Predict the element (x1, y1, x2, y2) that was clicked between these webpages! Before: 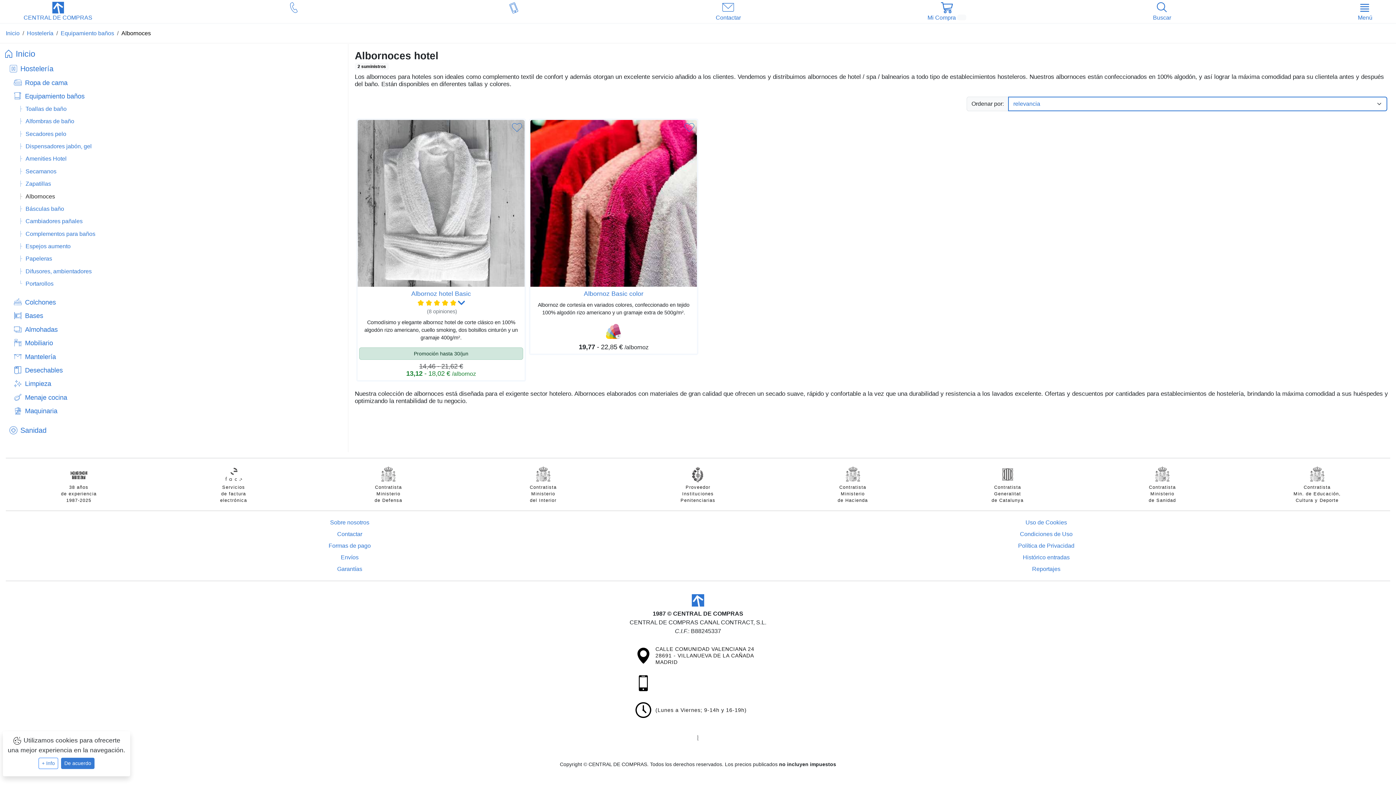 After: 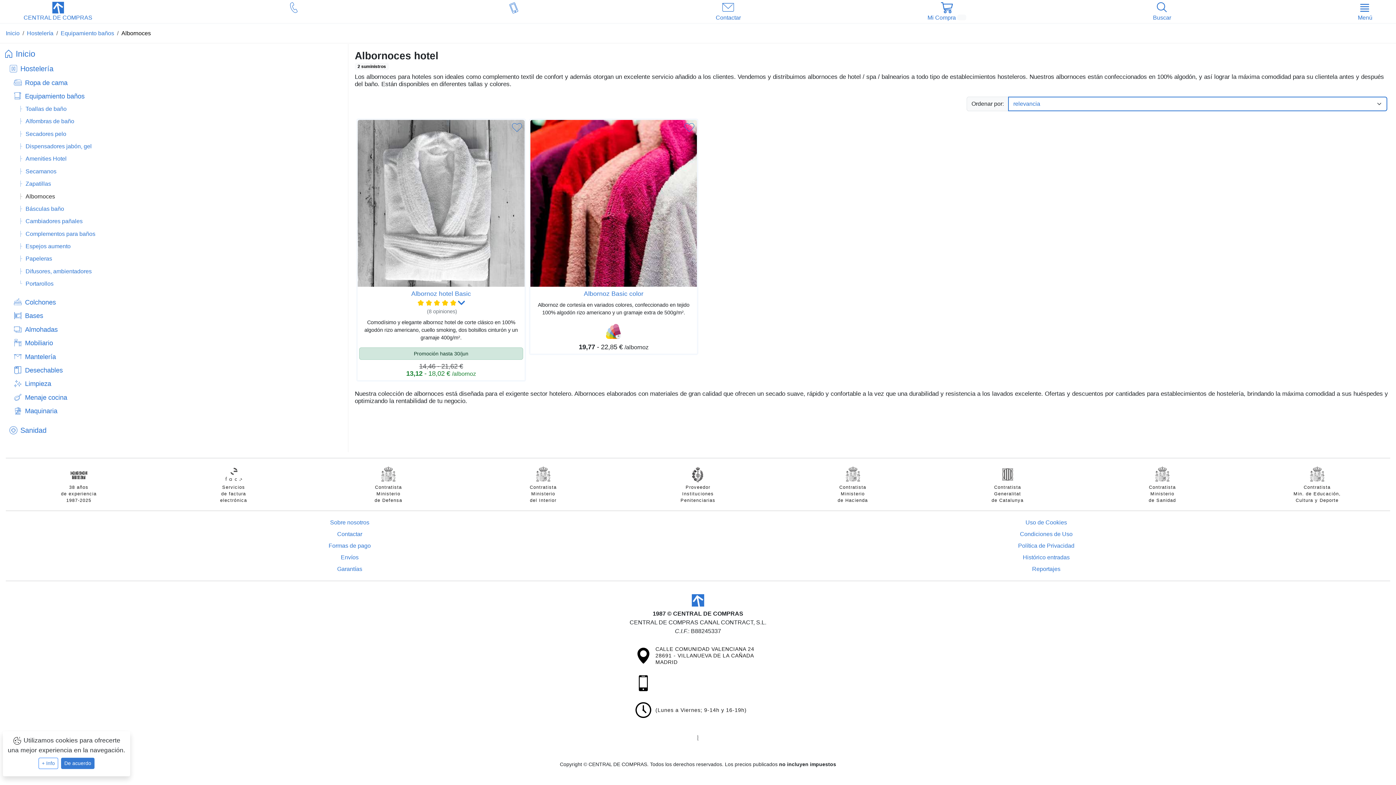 Action: bbox: (655, 681, 700, 687)